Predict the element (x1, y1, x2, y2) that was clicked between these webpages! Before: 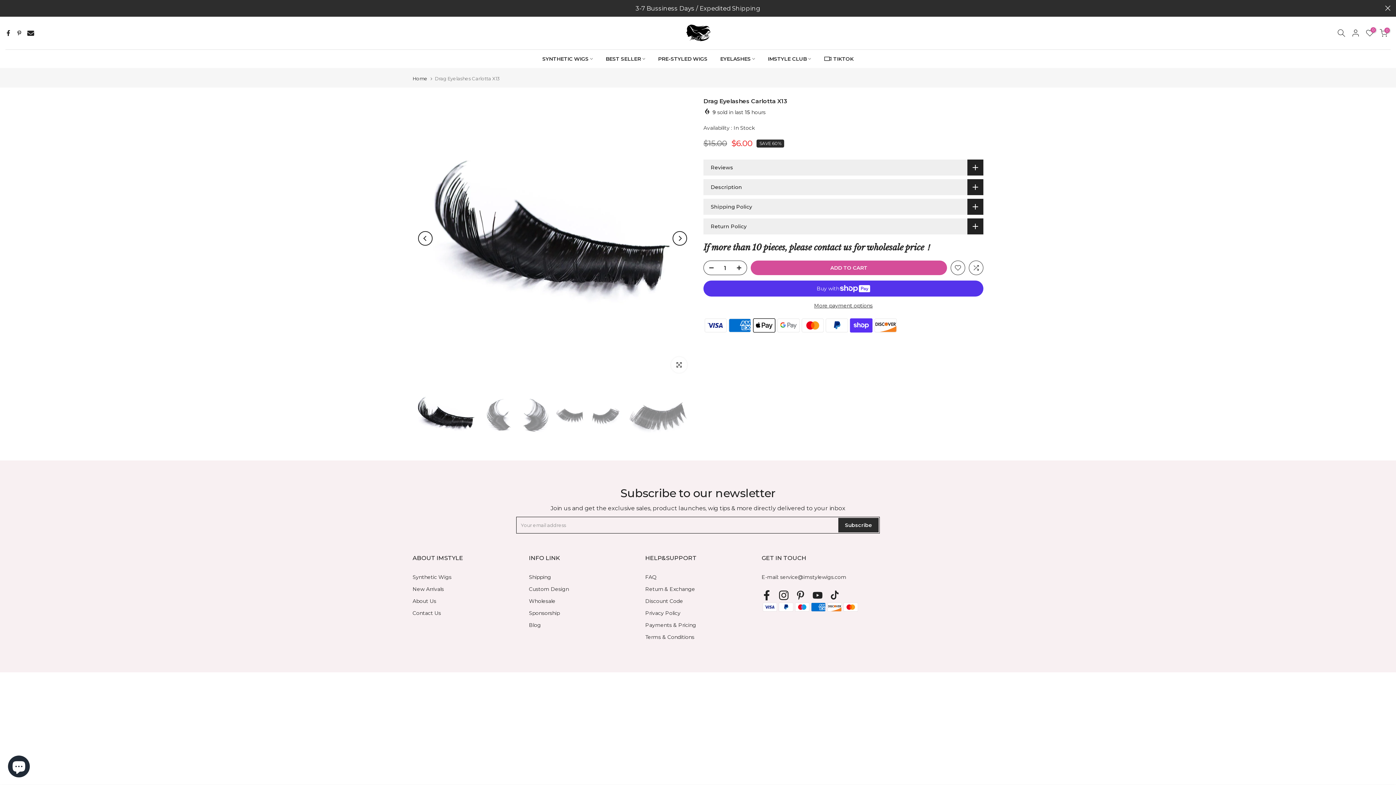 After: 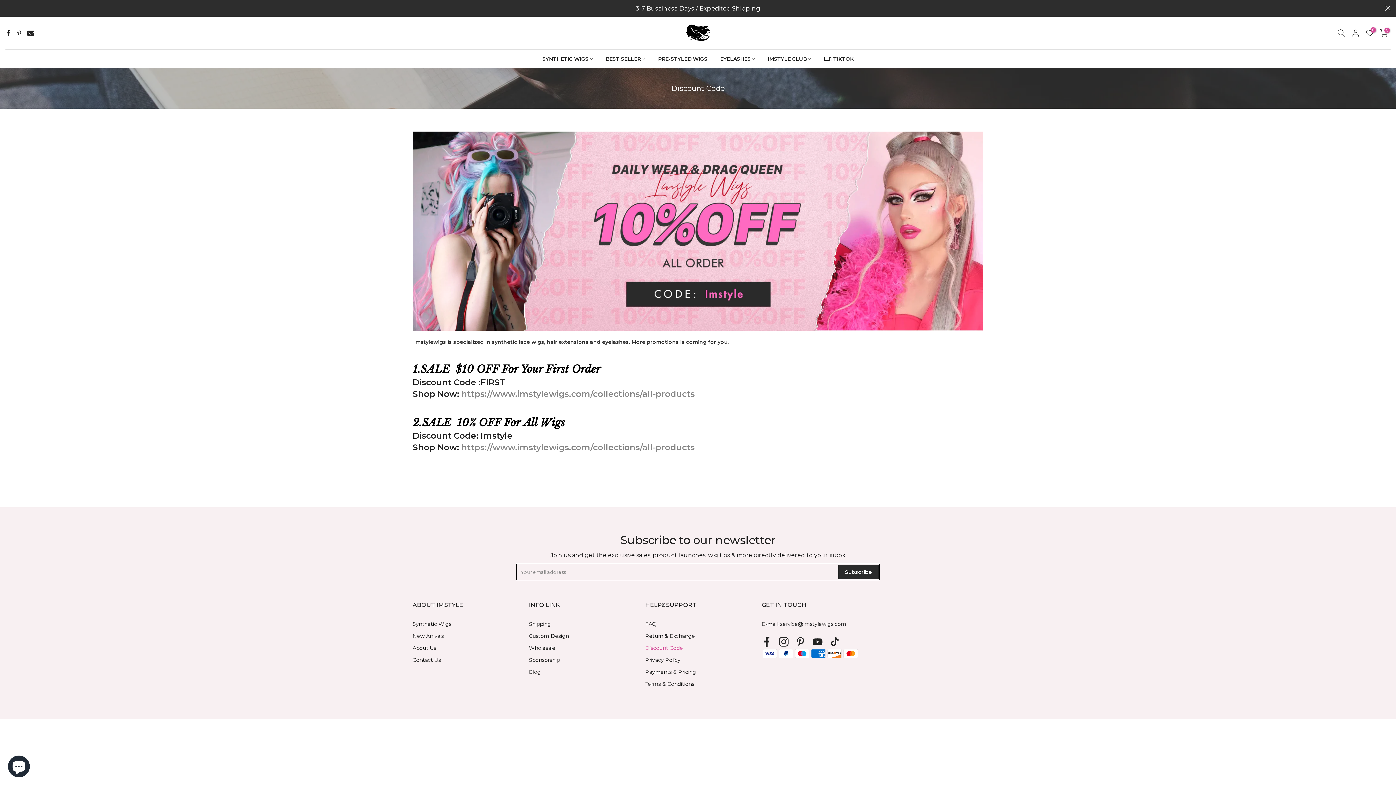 Action: label: Discount Code bbox: (645, 598, 683, 604)